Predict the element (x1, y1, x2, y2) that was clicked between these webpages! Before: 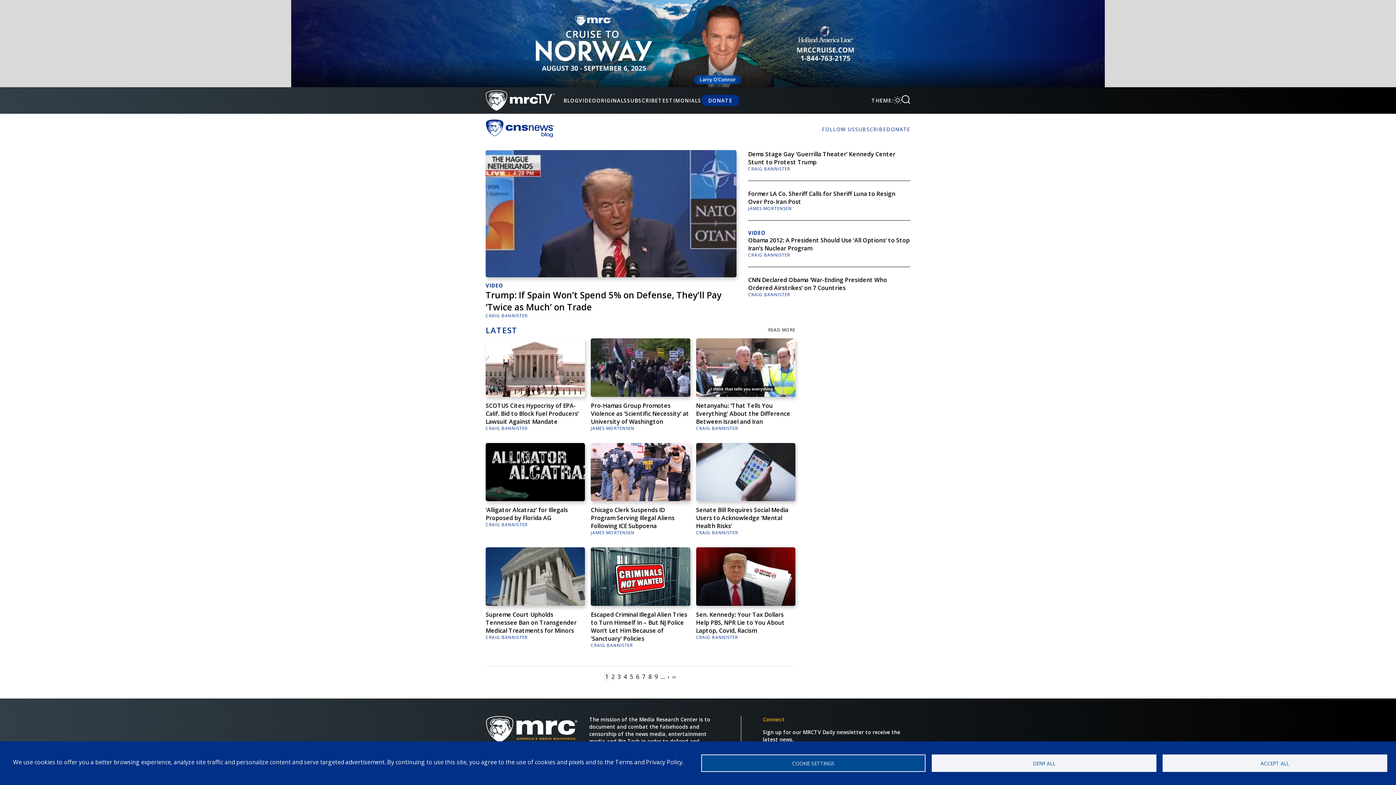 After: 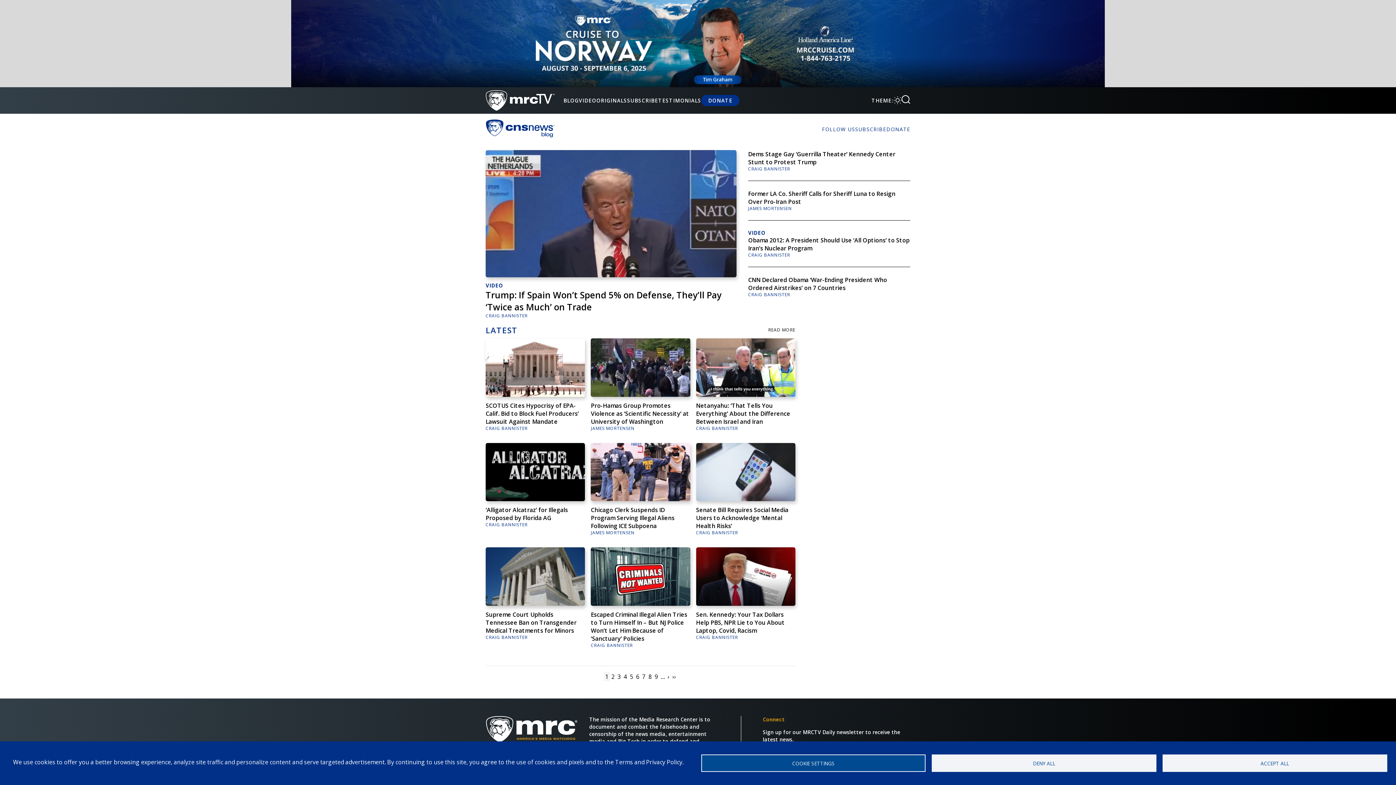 Action: bbox: (521, 0, 874, 87)